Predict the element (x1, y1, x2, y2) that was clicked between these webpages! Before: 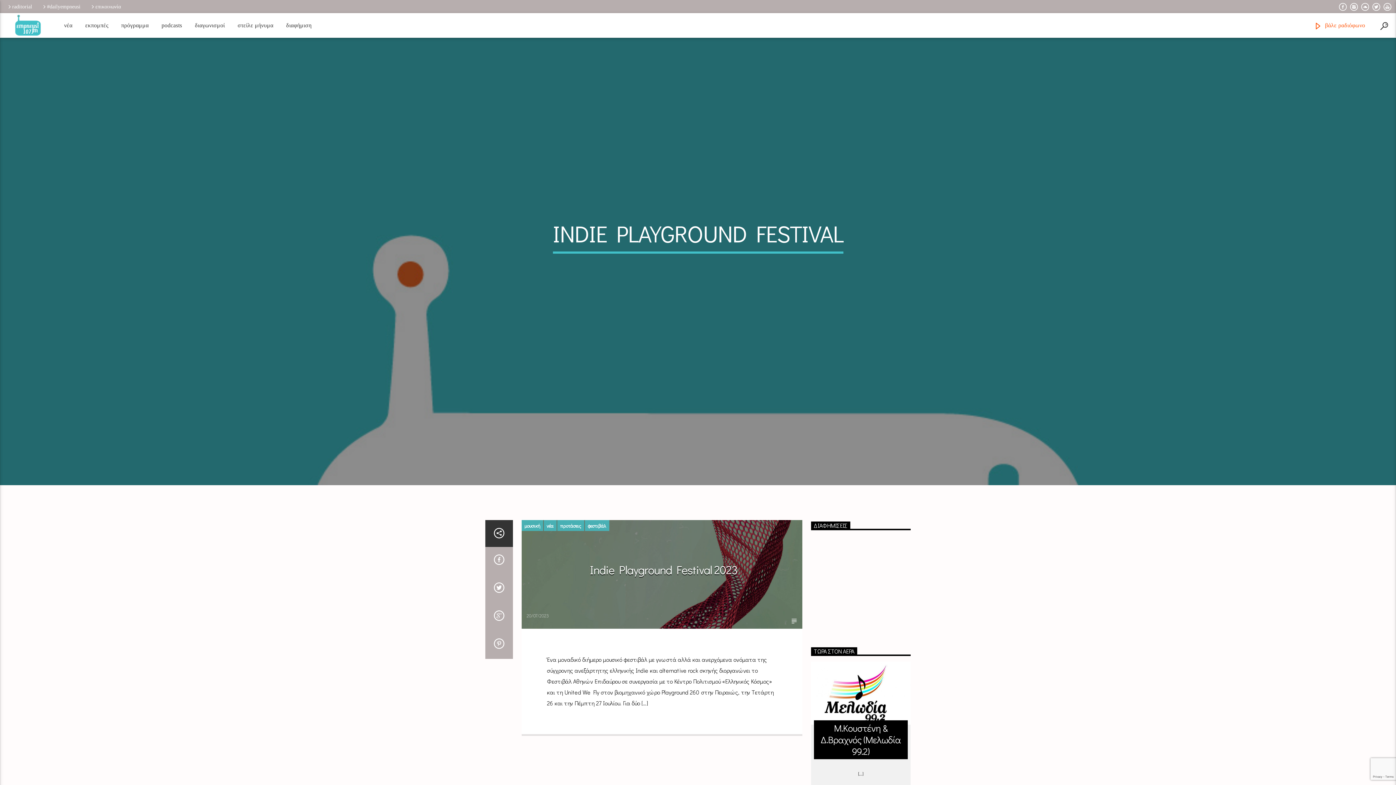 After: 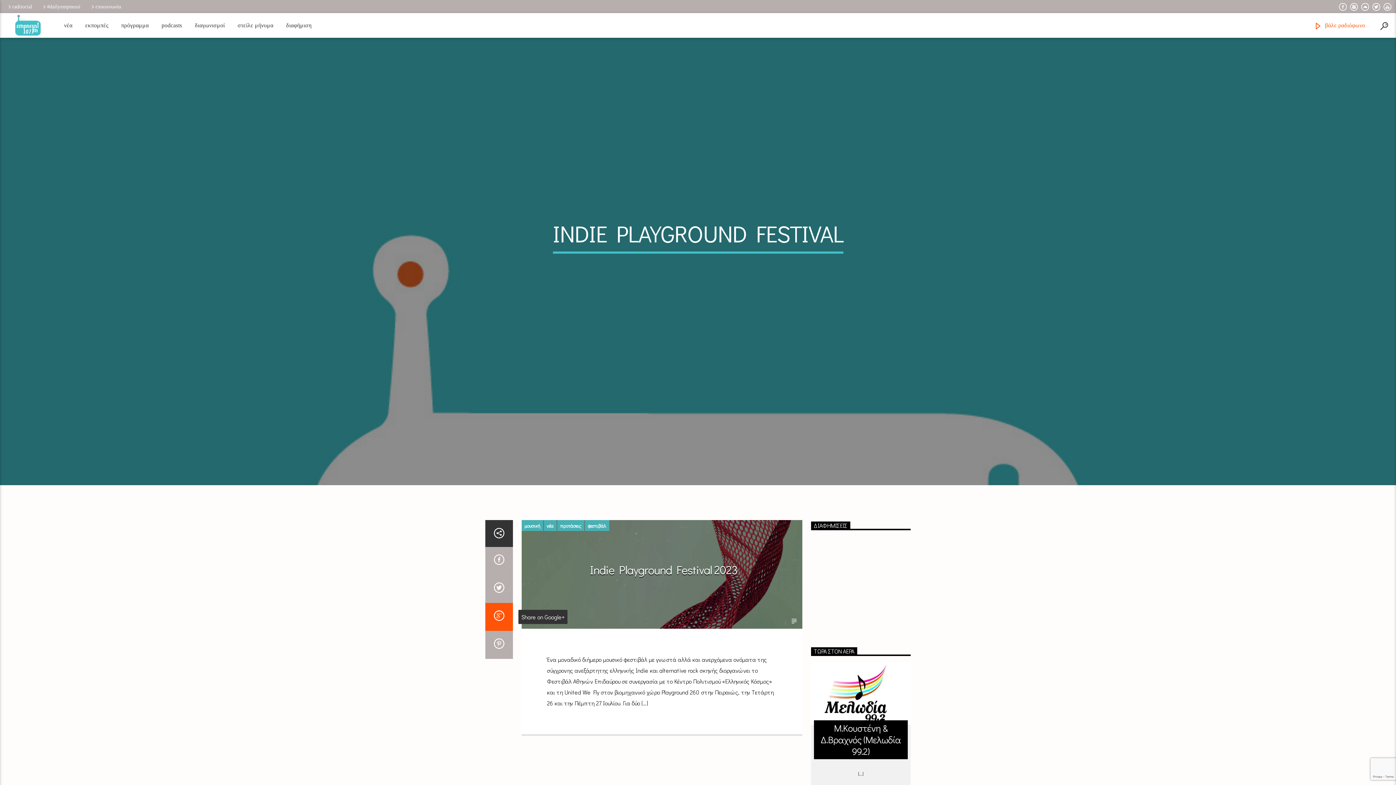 Action: bbox: (485, 603, 513, 631)